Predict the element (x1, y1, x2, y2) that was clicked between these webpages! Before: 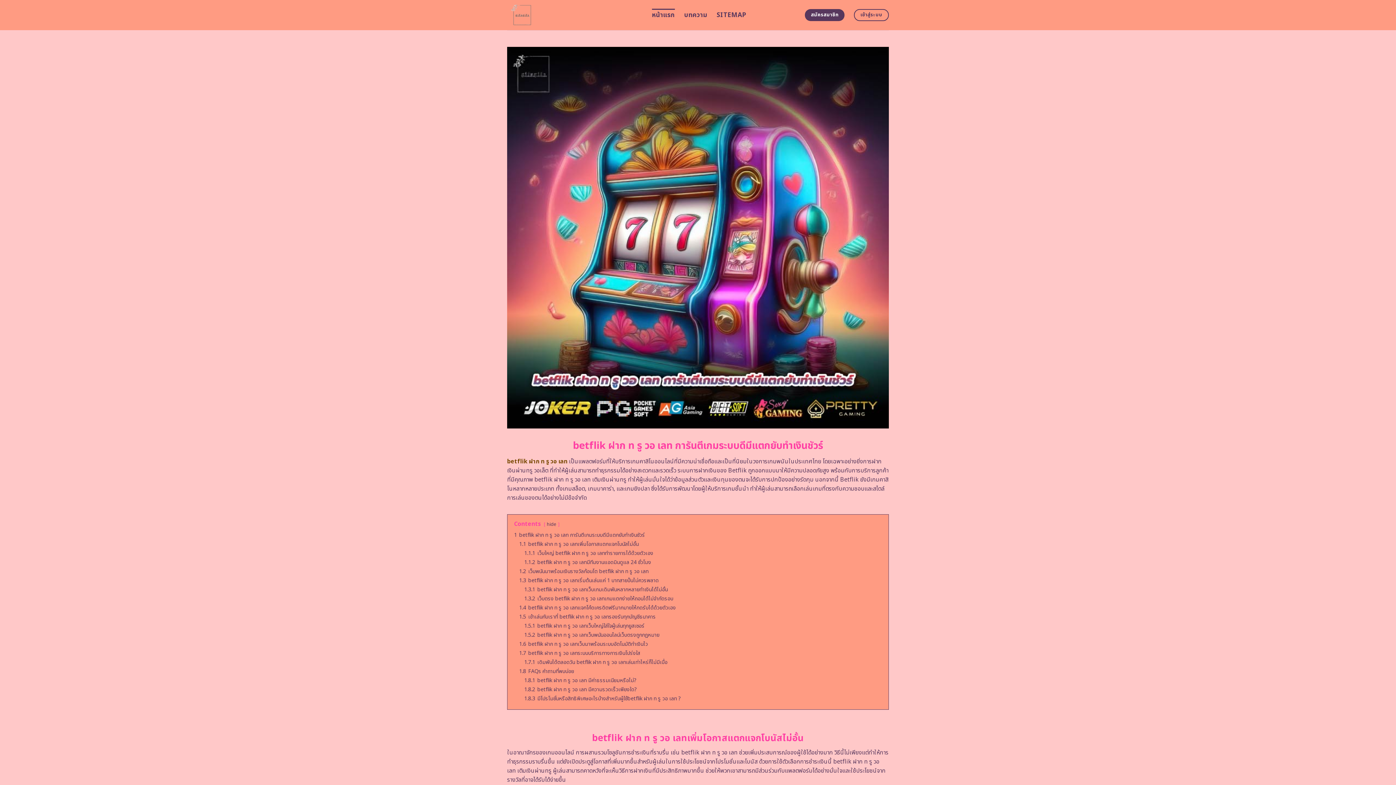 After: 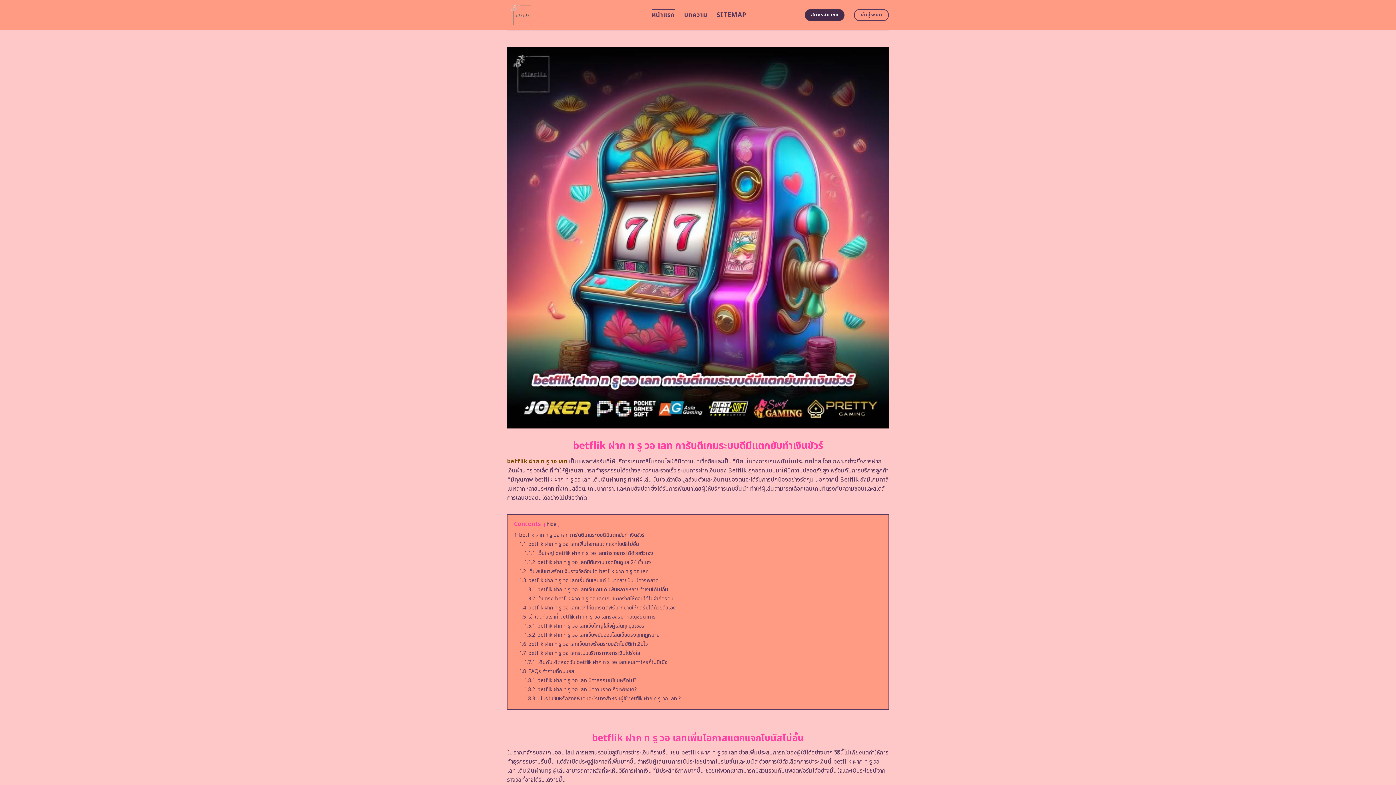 Action: label: สมัครสมาชิก bbox: (805, 9, 844, 21)